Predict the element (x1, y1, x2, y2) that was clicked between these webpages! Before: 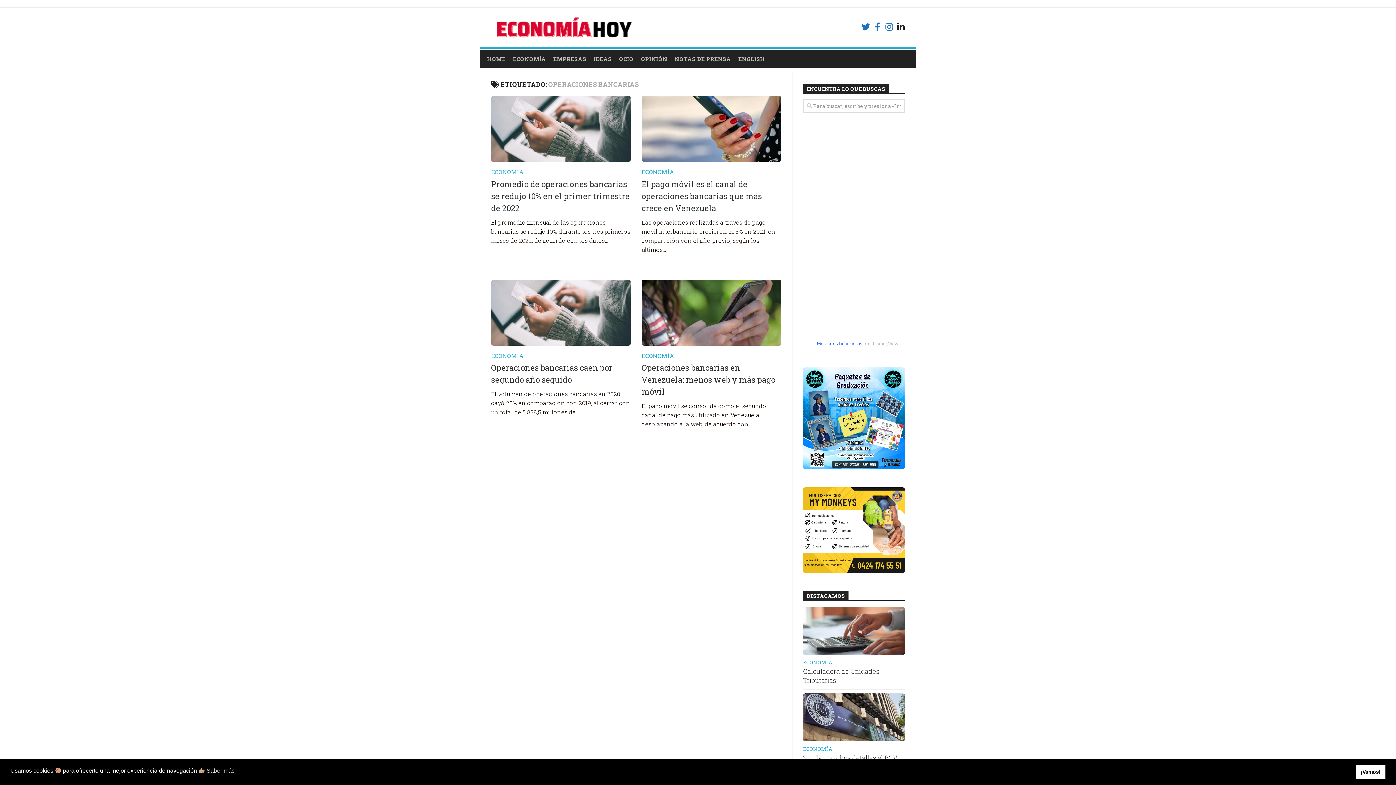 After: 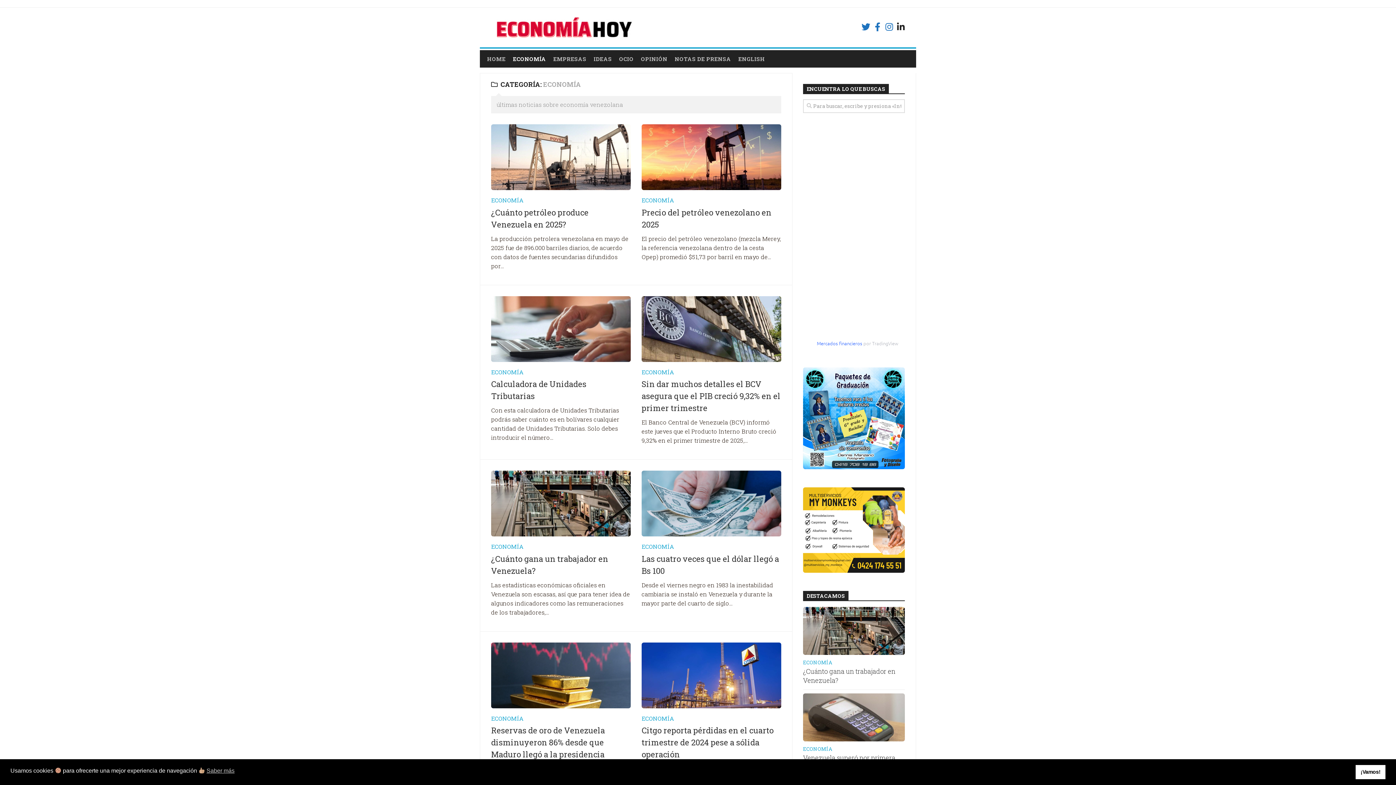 Action: bbox: (641, 351, 674, 359) label: ECONOMÍA